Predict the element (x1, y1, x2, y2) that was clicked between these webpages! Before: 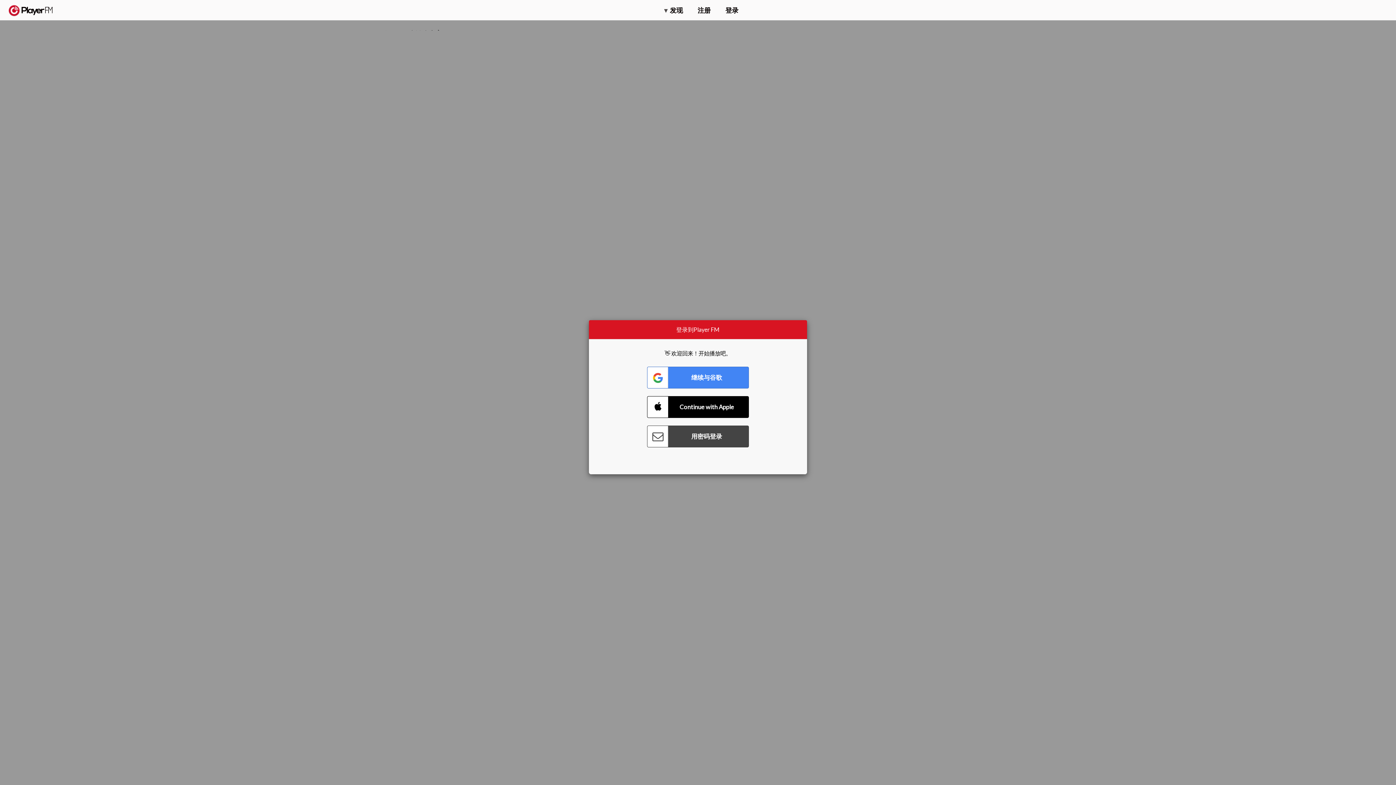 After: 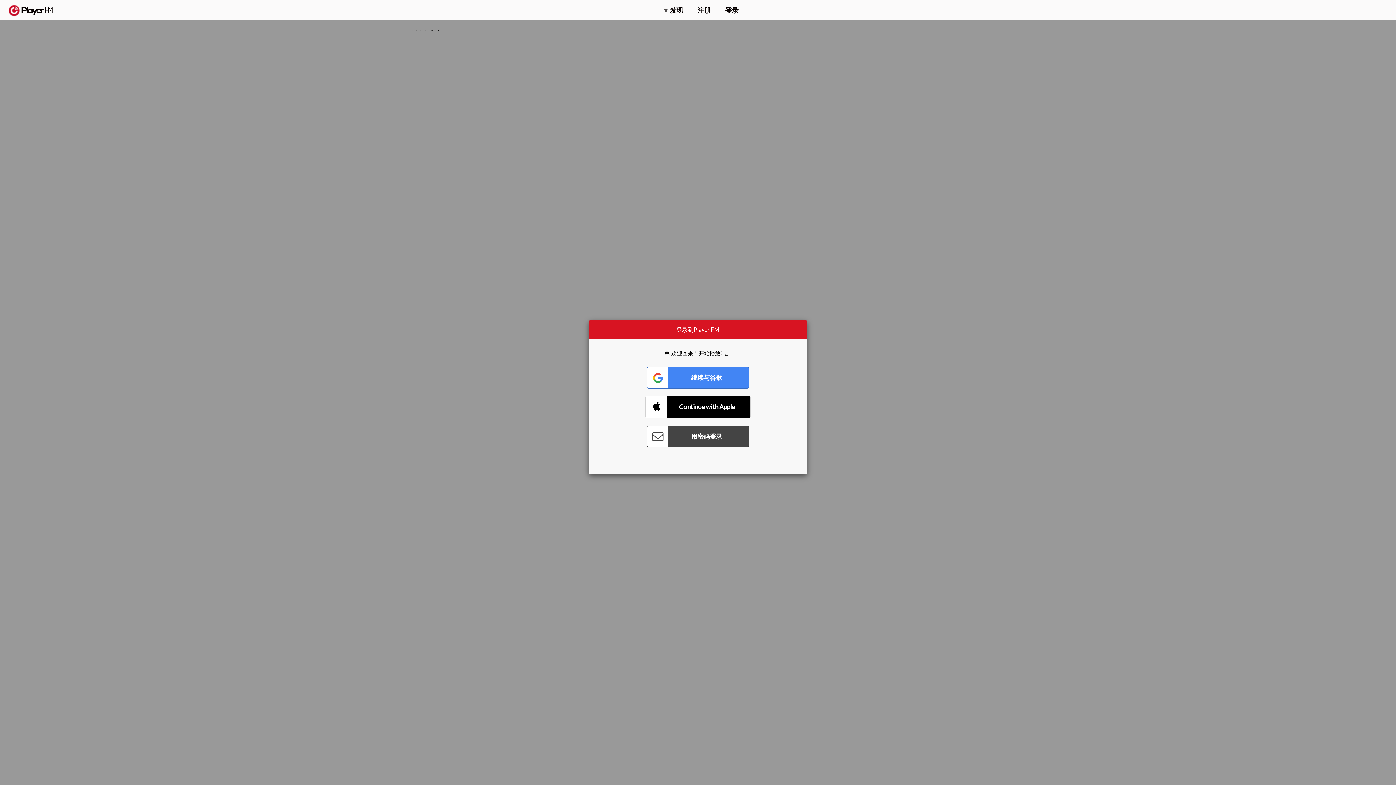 Action: label: Connect with Apple bbox: (647, 396, 749, 418)